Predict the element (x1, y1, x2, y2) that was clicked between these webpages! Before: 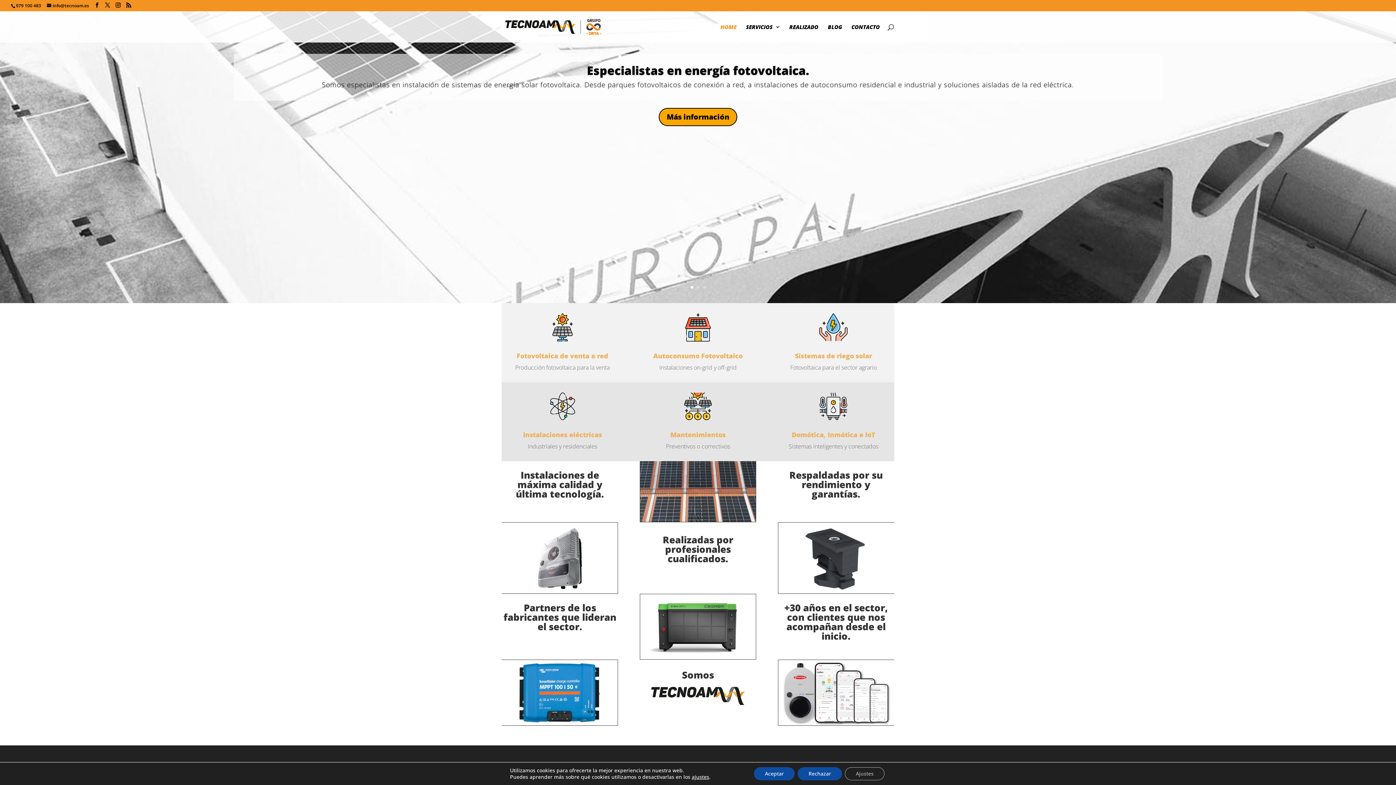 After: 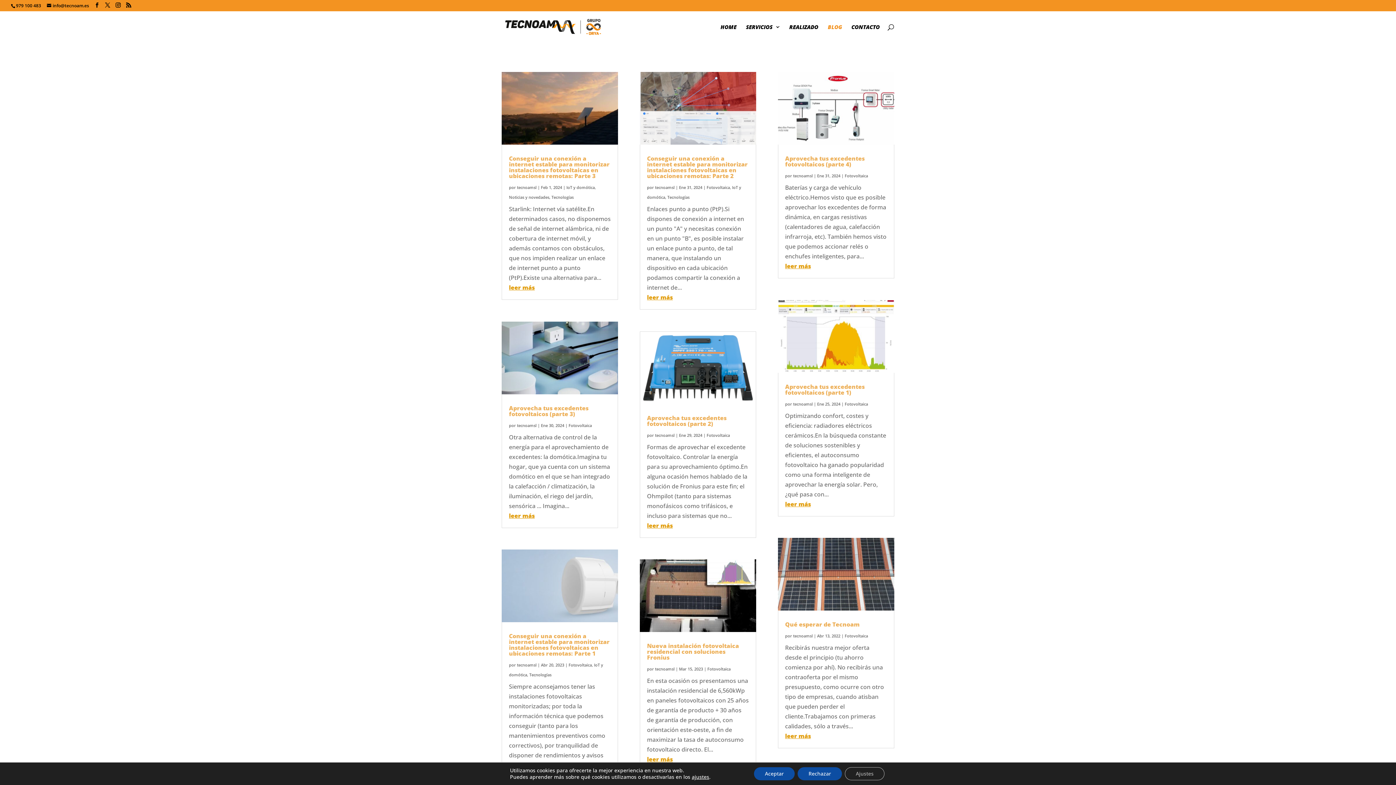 Action: bbox: (828, 24, 842, 42) label: BLOG